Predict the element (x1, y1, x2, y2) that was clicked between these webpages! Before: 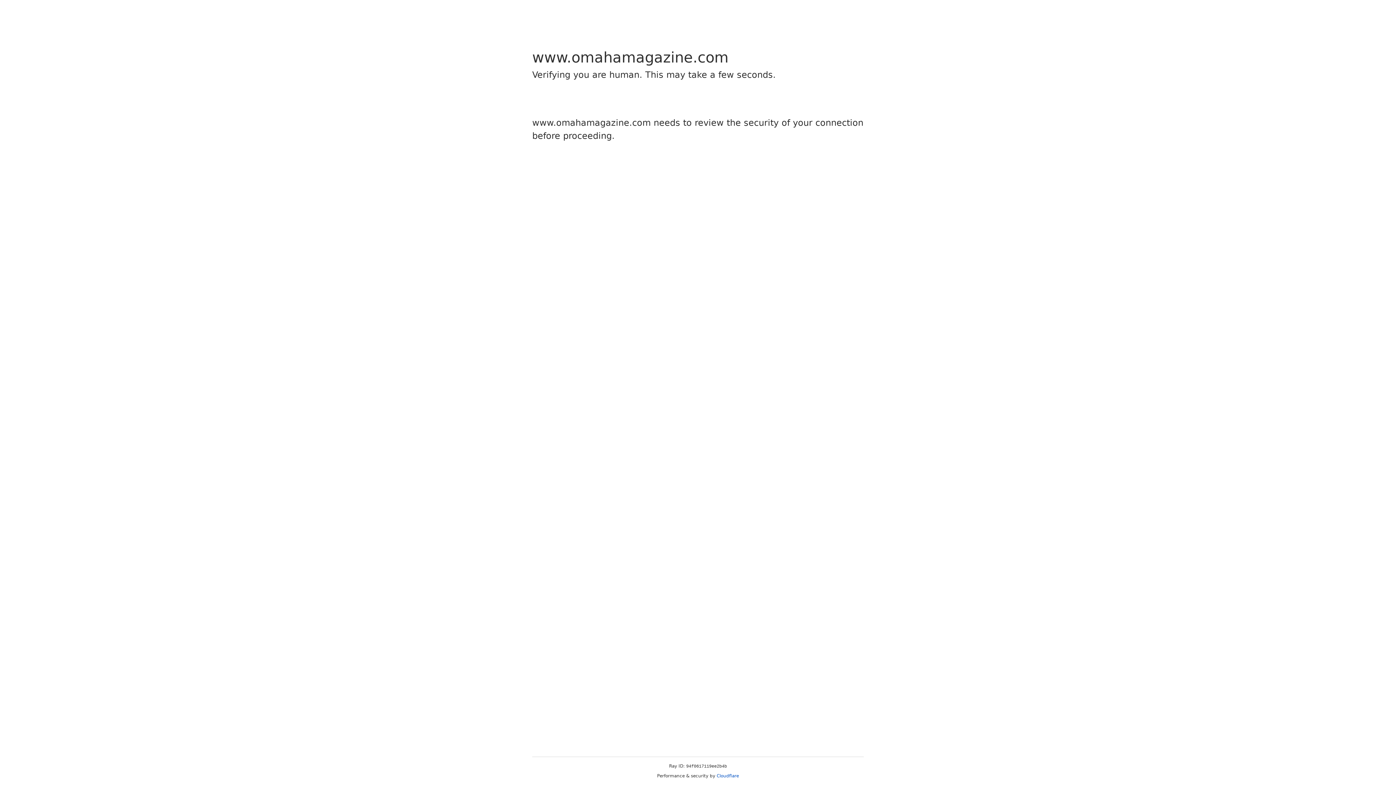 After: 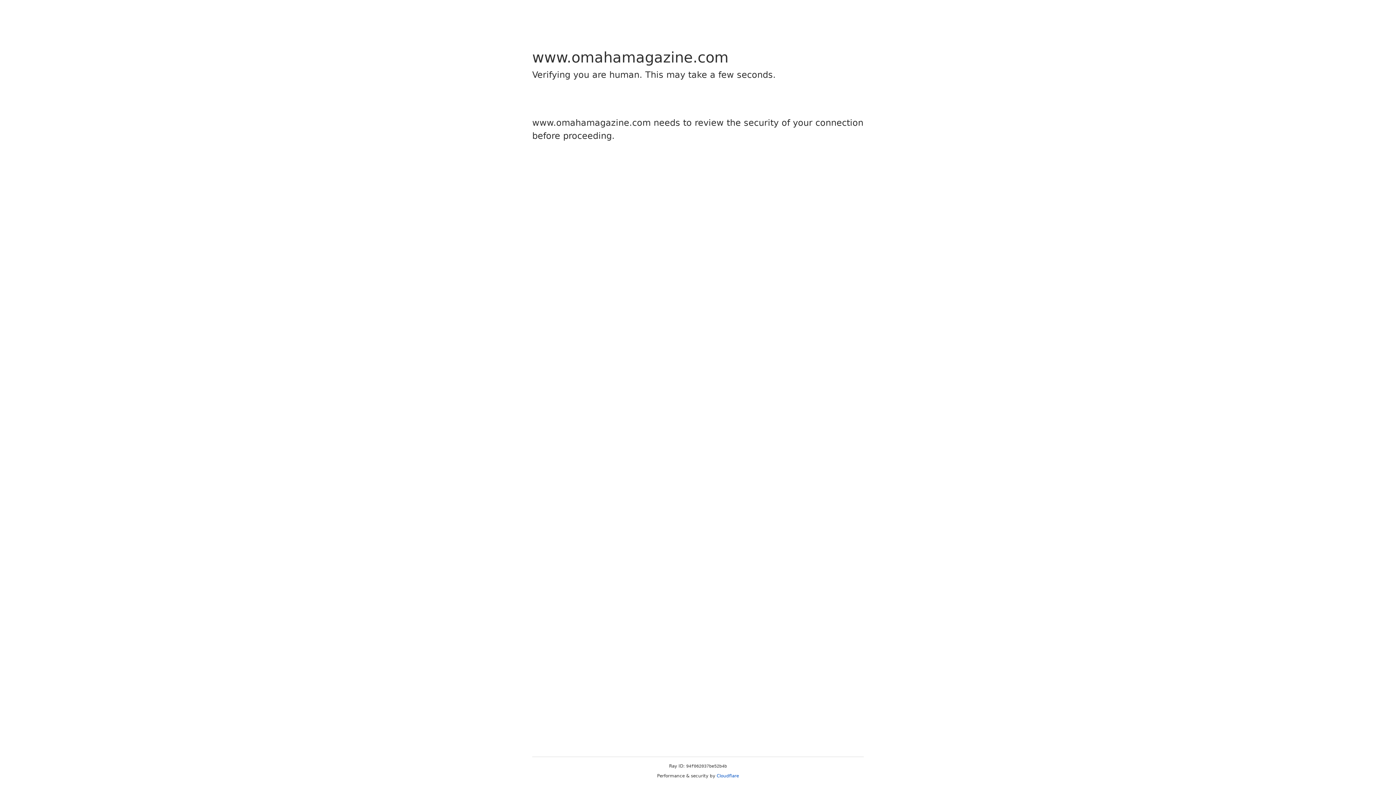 Action: label: Cloudflare bbox: (716, 773, 739, 778)